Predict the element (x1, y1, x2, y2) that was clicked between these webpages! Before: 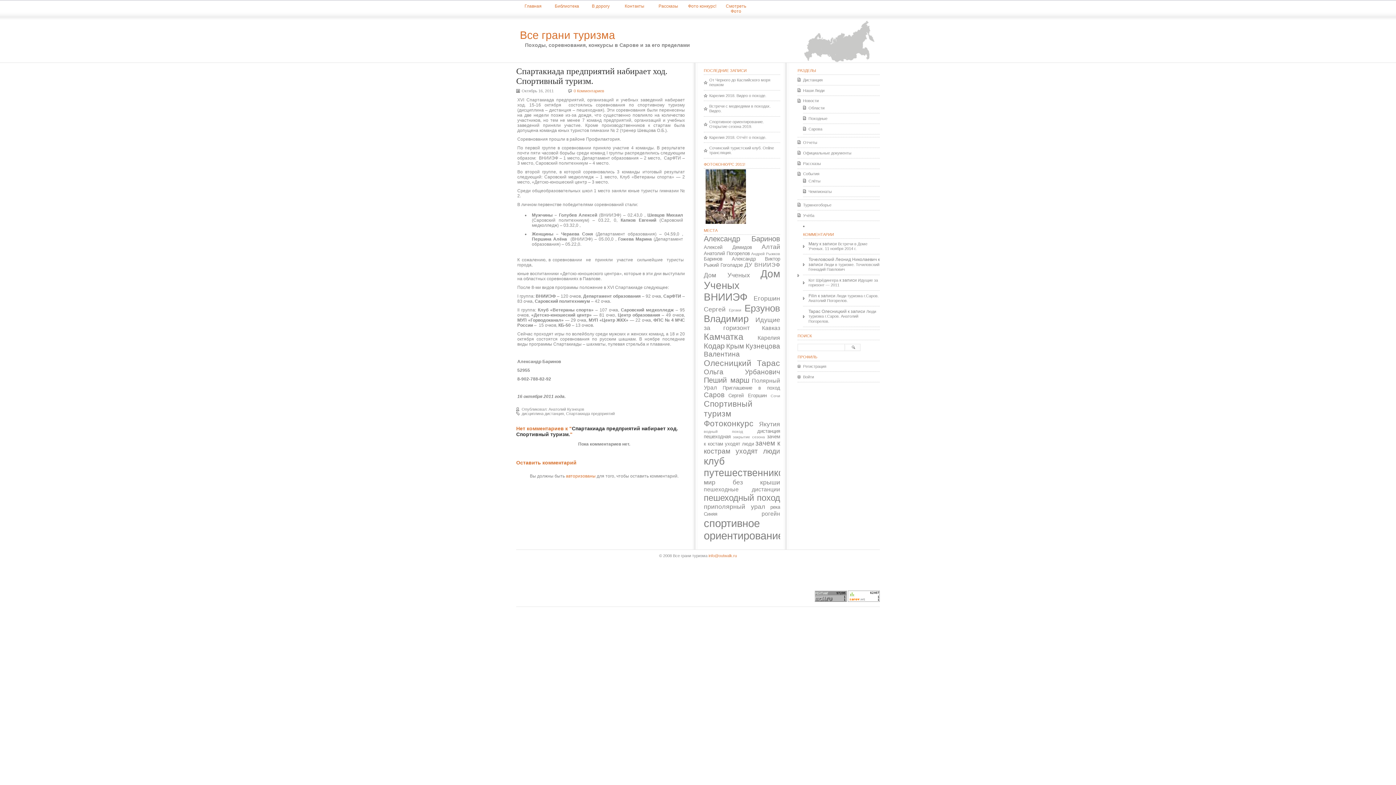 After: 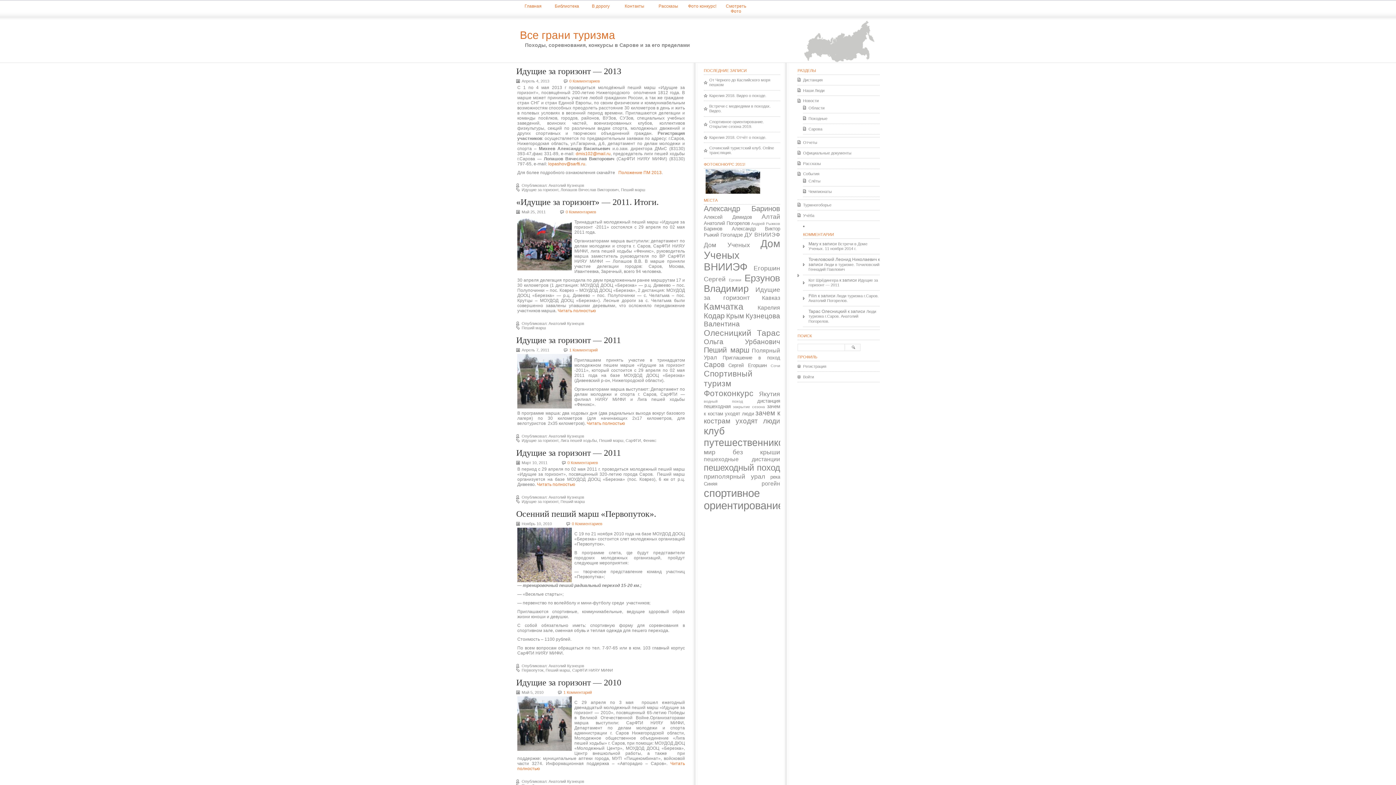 Action: bbox: (704, 376, 749, 384) label: Пеший марш (8 элементов)